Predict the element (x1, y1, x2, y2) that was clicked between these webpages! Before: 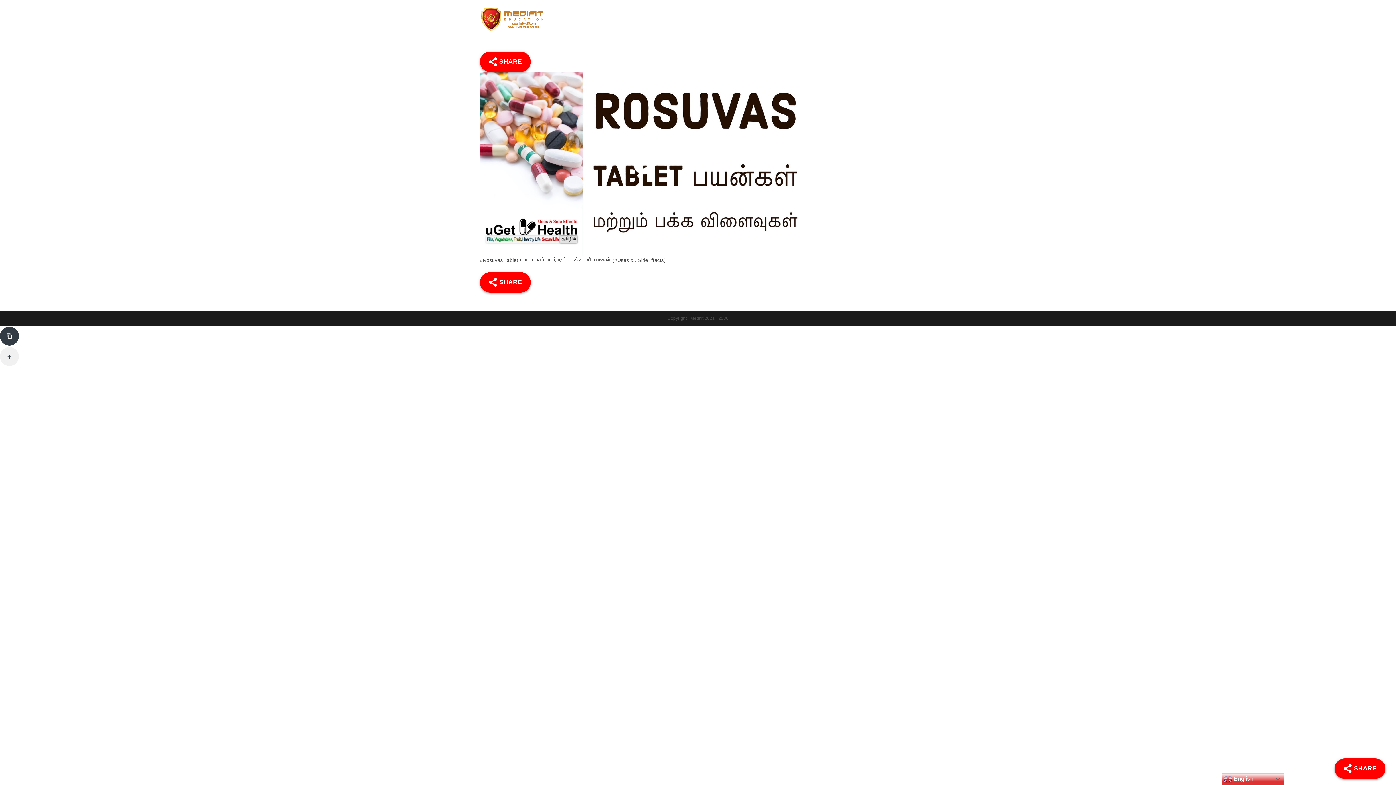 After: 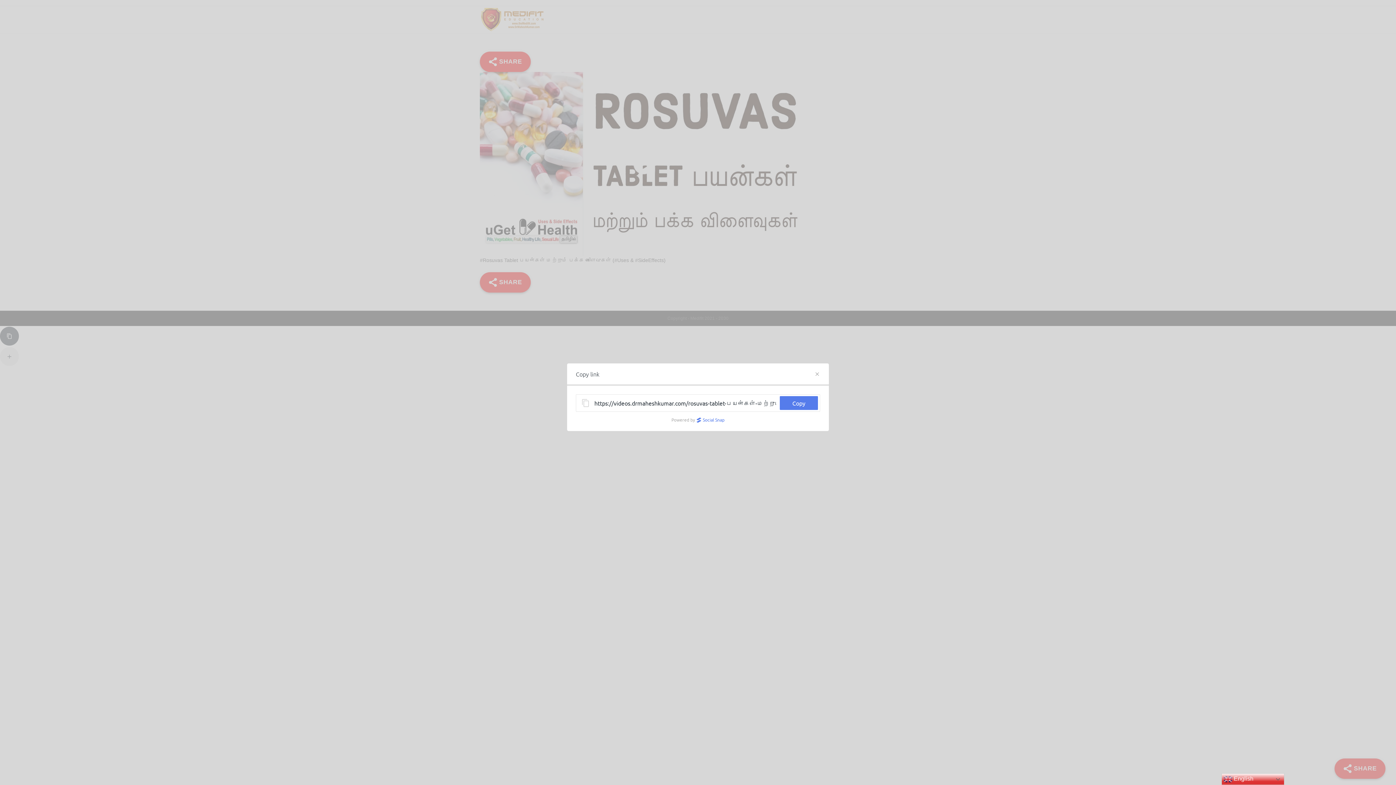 Action: bbox: (0, 326, 18, 345)